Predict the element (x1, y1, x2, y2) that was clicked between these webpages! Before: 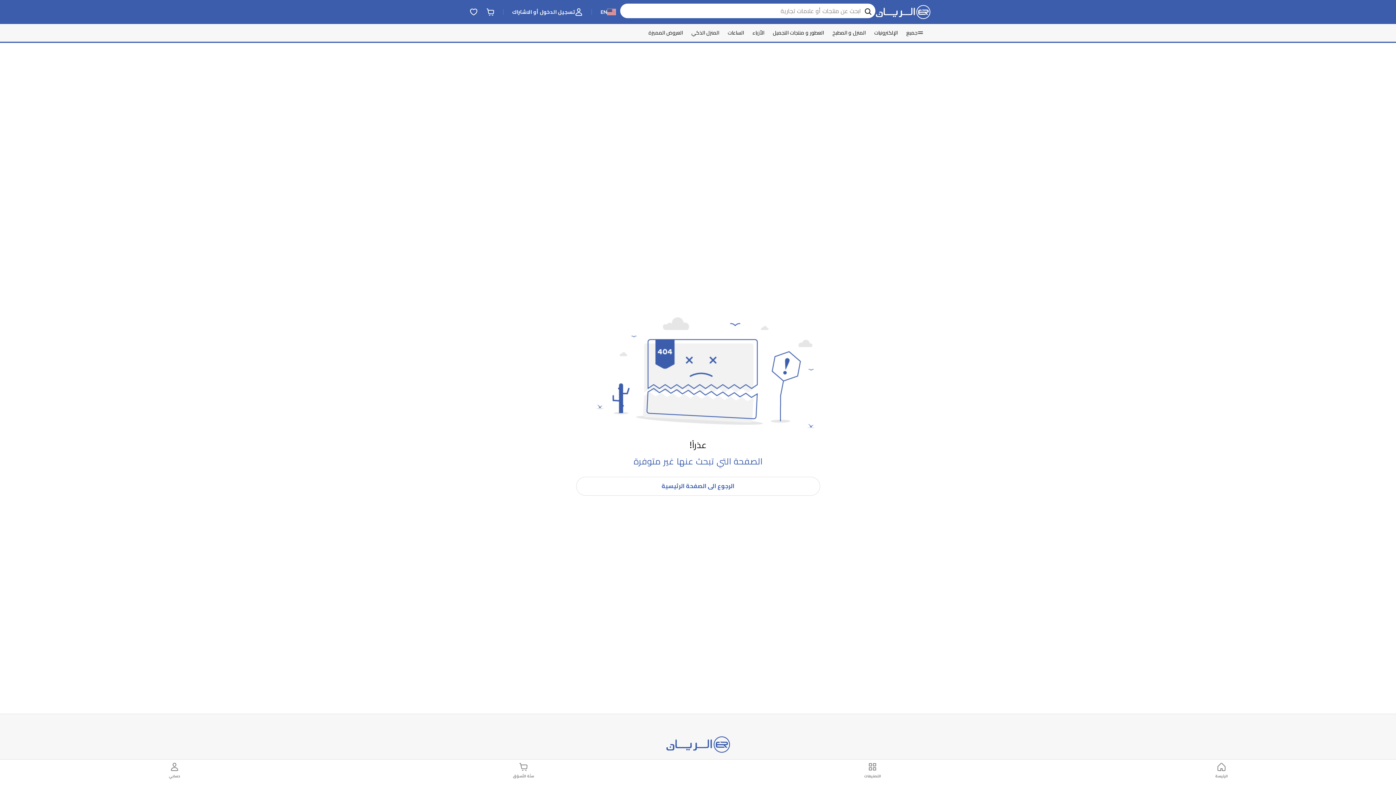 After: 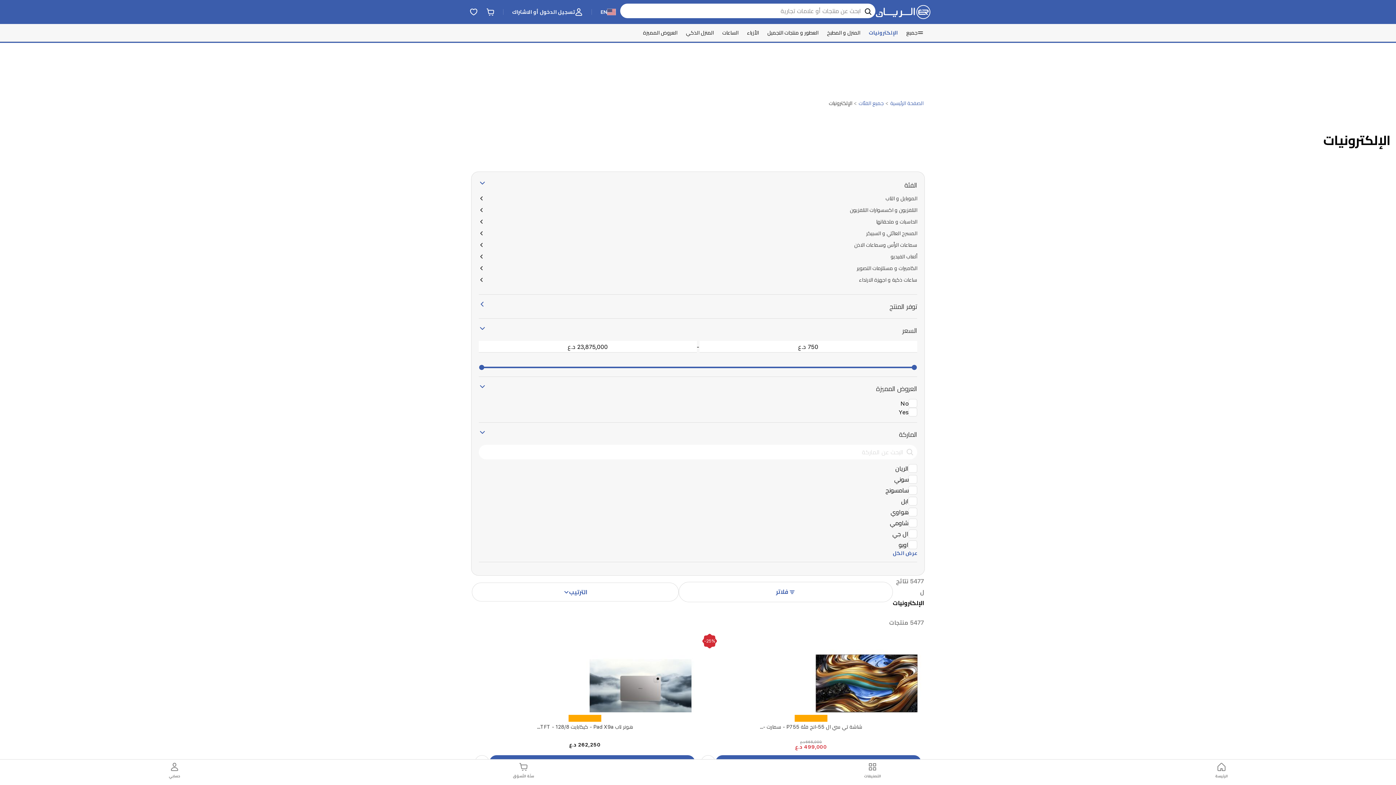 Action: bbox: (870, 26, 902, 38) label: الإلكترونيات